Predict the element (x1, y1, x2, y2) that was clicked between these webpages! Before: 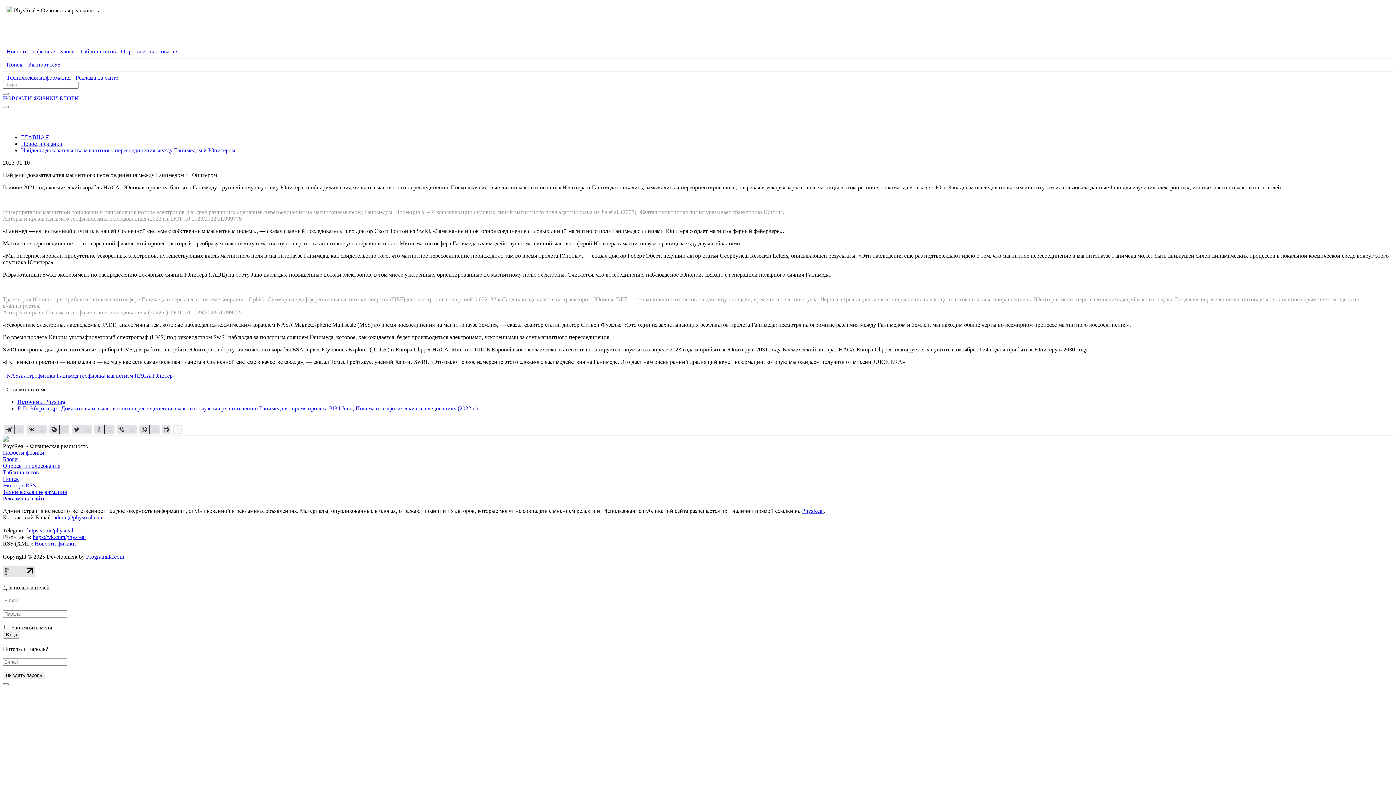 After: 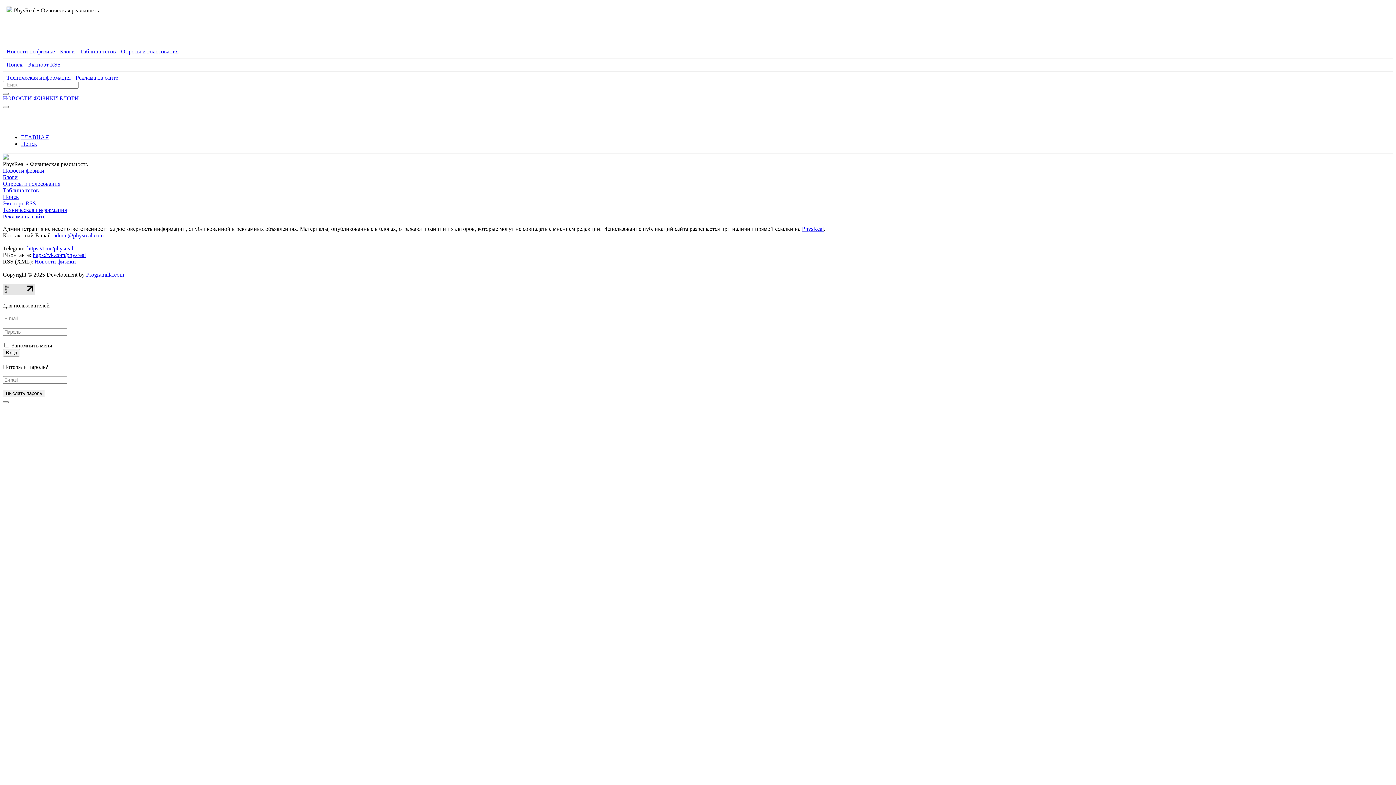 Action: label: Поиск bbox: (2, 476, 18, 482)